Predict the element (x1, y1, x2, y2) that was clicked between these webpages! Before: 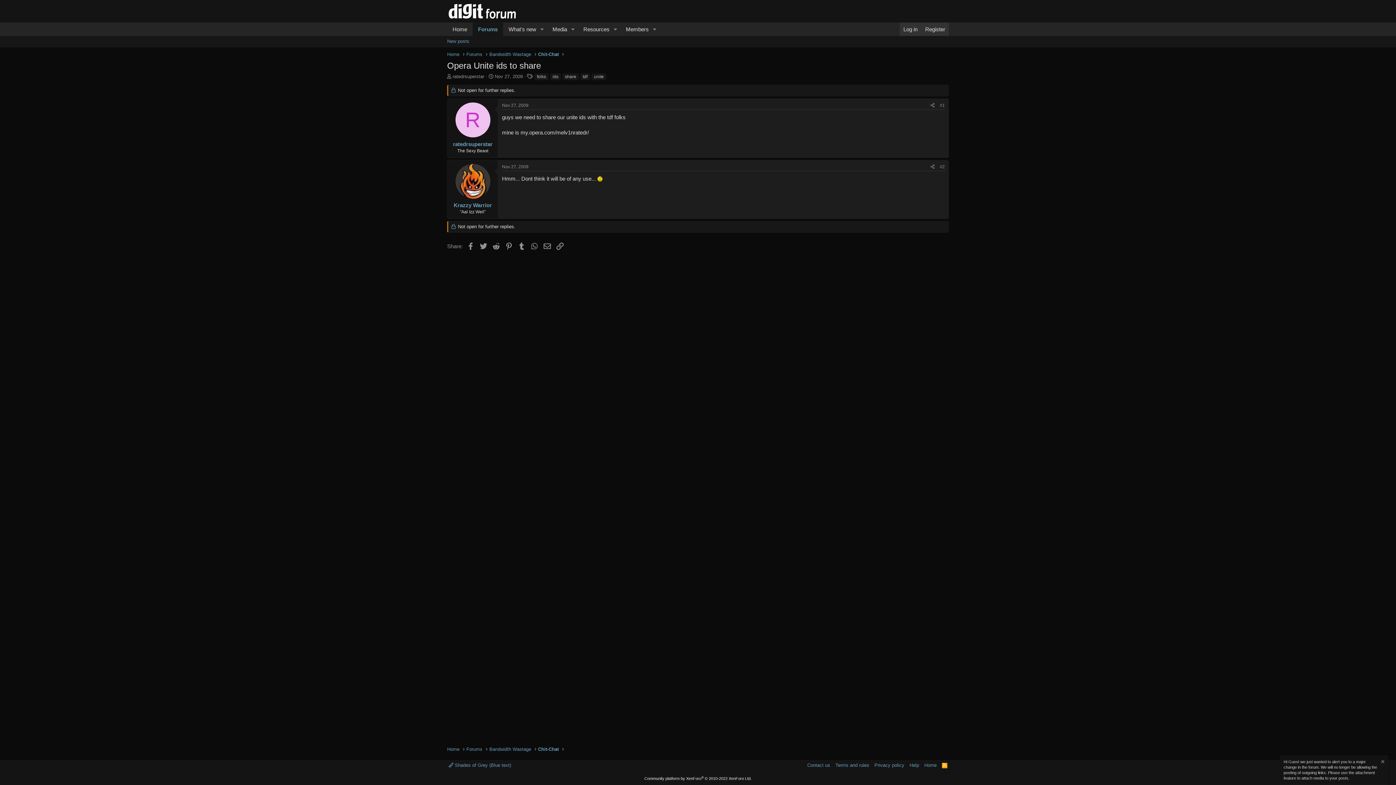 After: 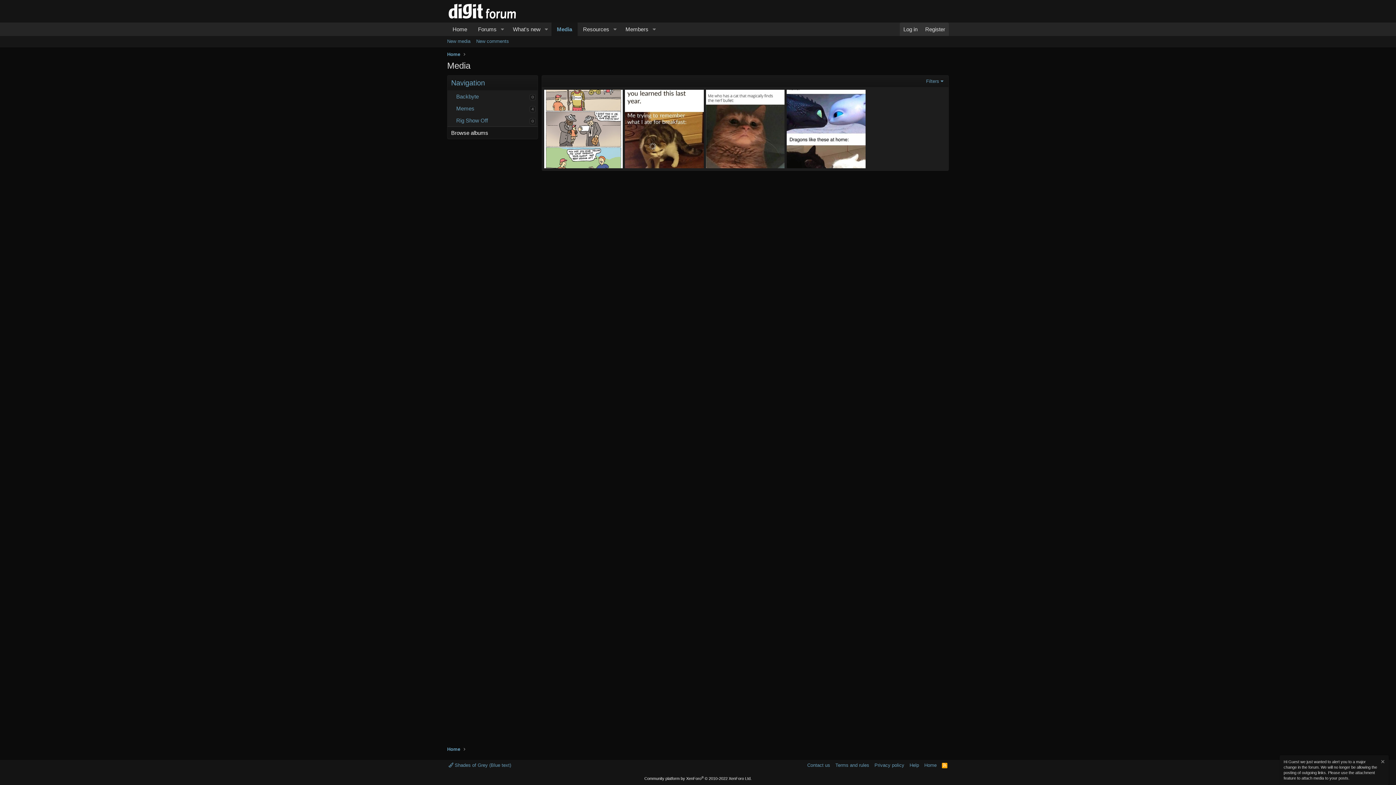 Action: bbox: (547, 22, 567, 36) label: Media